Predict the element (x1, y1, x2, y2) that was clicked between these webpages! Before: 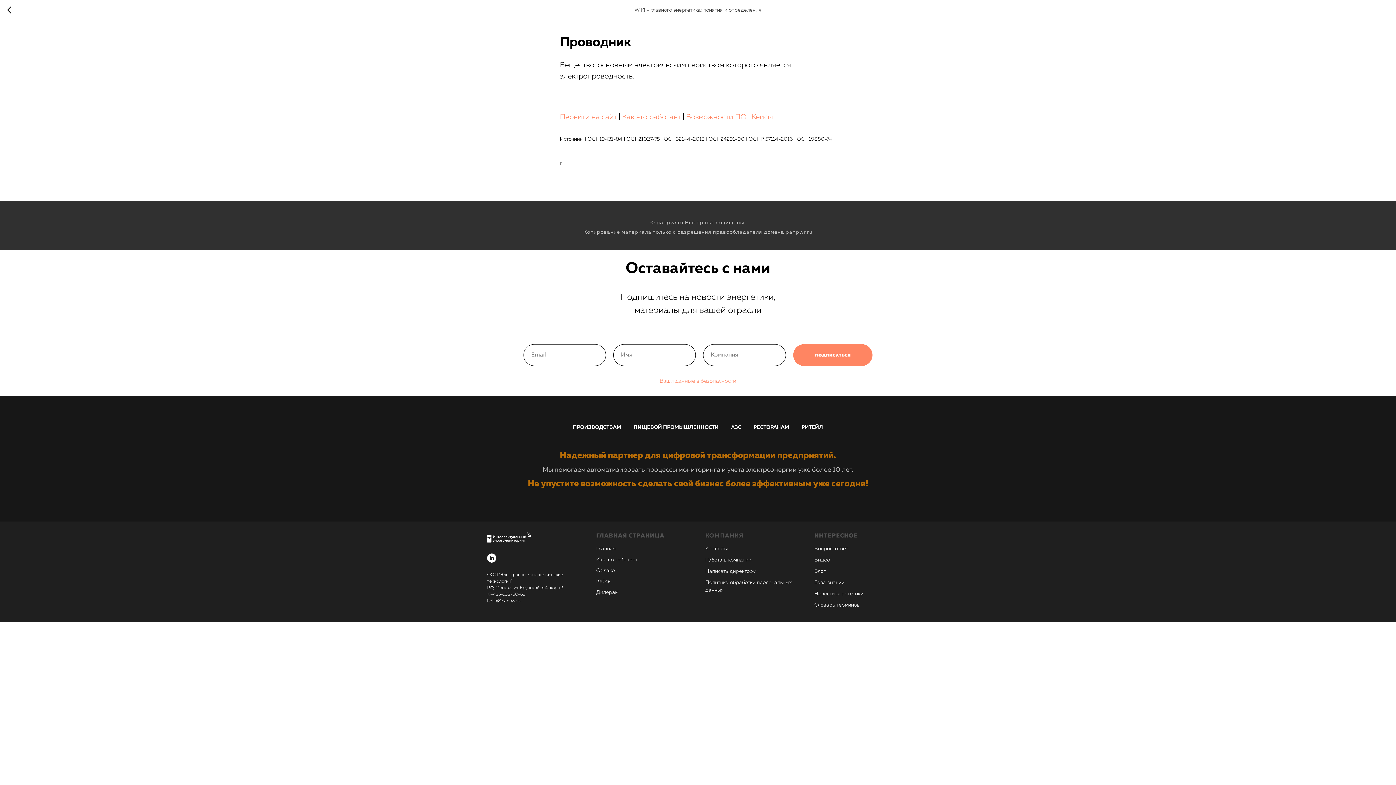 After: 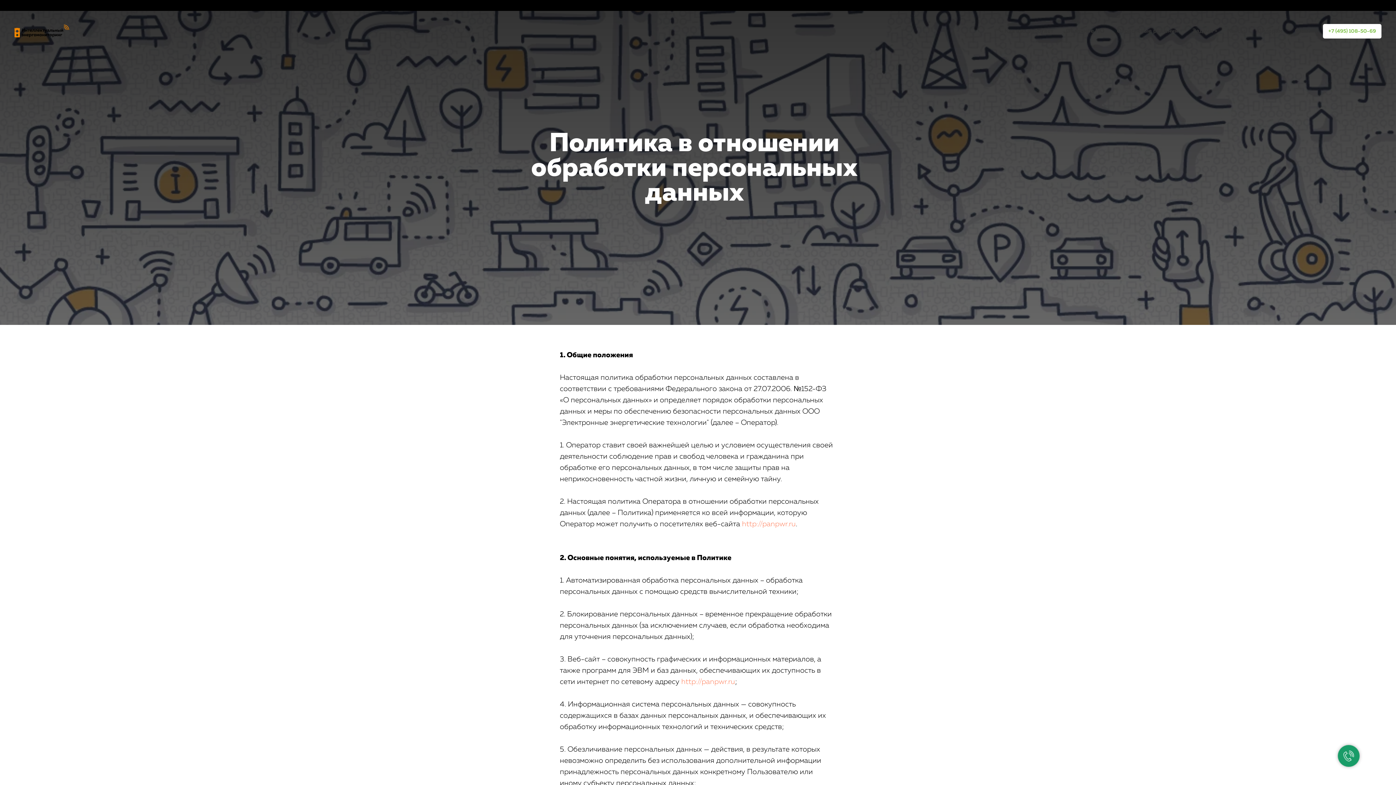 Action: bbox: (659, 378, 736, 384) label: Ваши данные в безопасности